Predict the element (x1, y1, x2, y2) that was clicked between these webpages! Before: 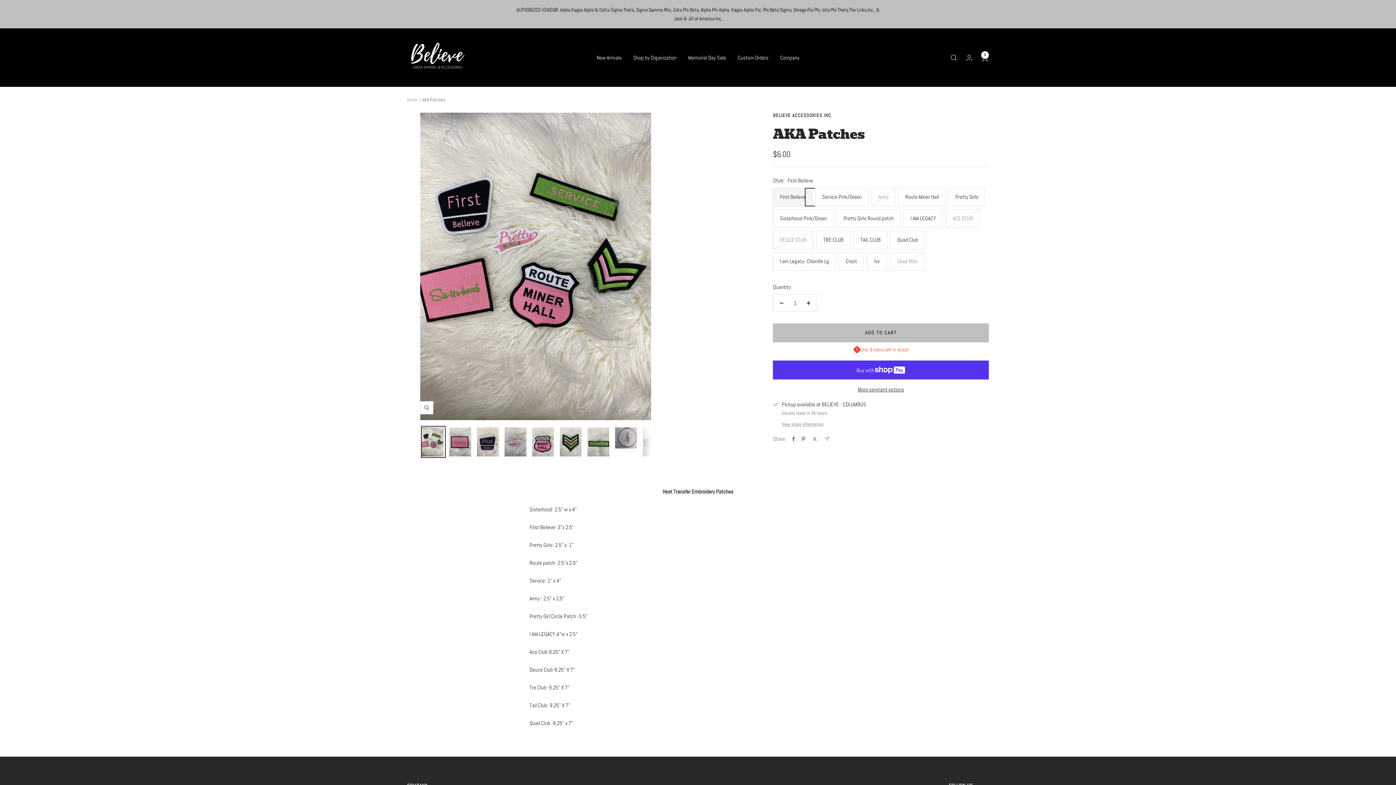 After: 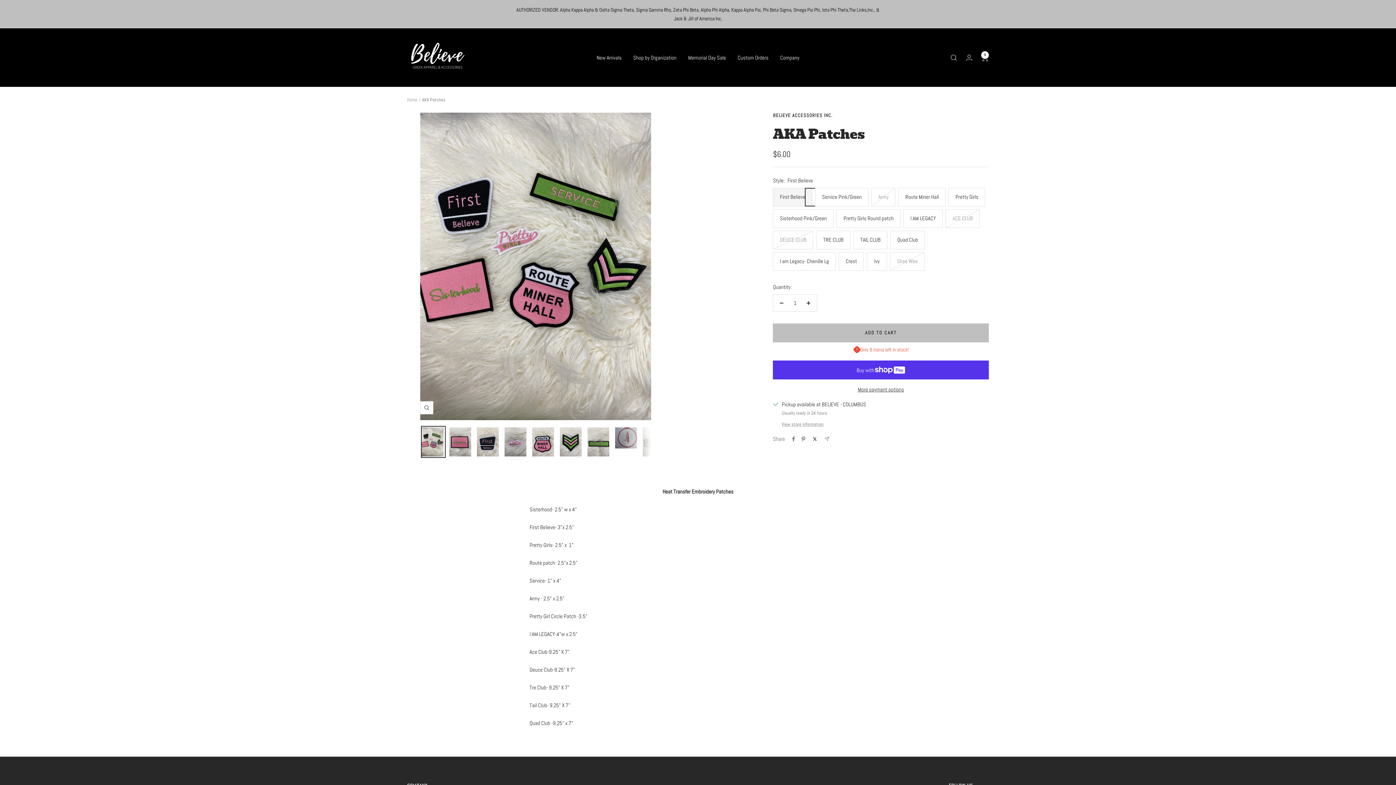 Action: label: Tweet on Twitter bbox: (812, 436, 818, 441)